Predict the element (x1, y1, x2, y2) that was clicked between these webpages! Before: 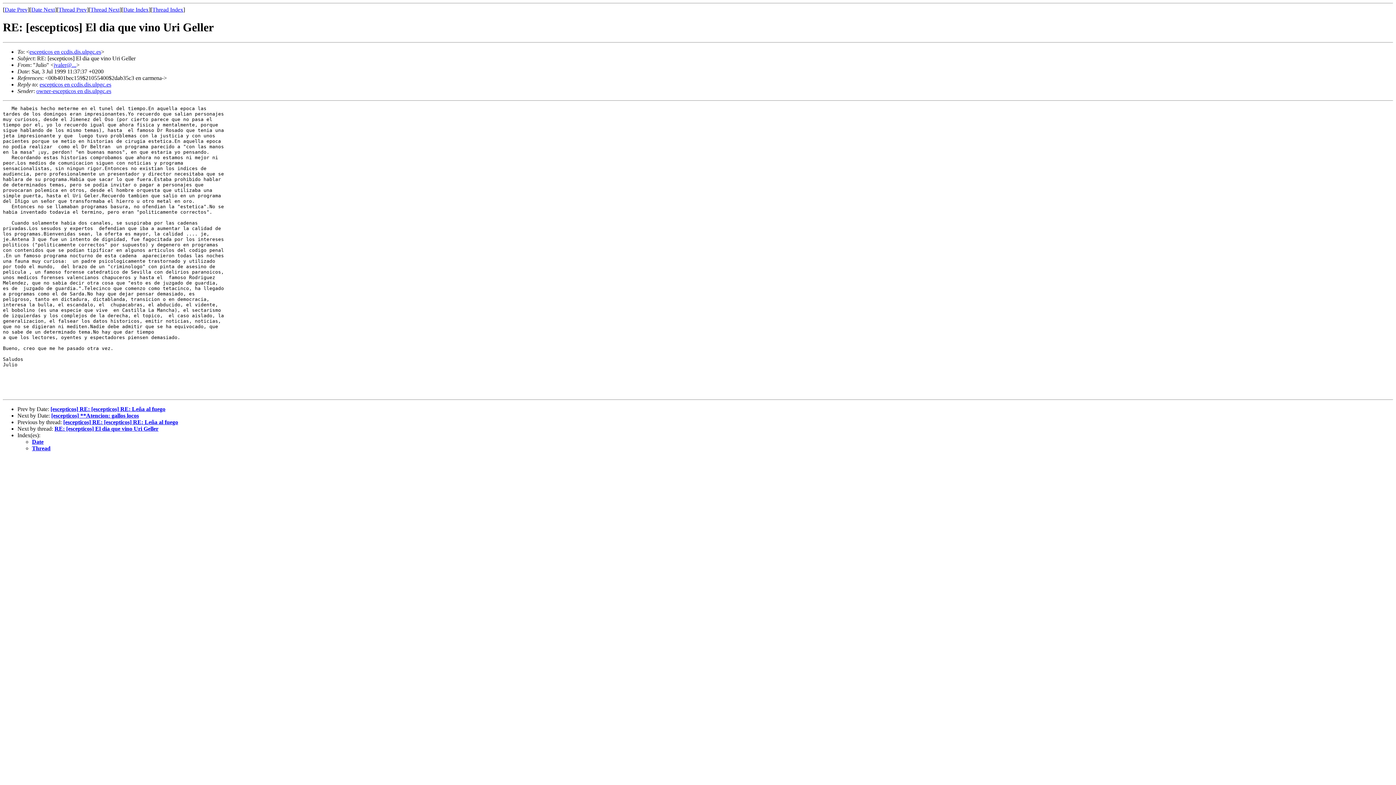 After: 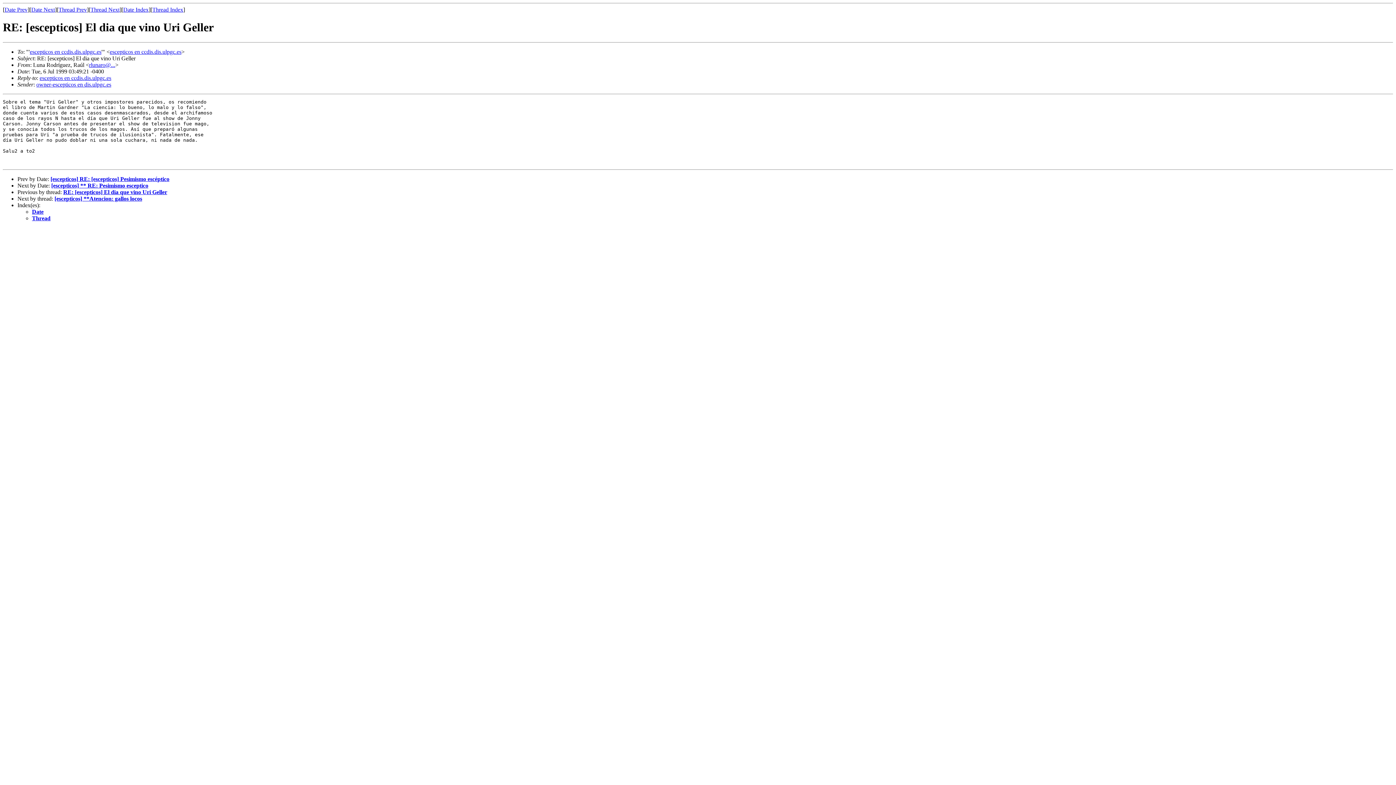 Action: bbox: (54, 425, 158, 431) label: RE: [escepticos] El dia que vino Uri Geller